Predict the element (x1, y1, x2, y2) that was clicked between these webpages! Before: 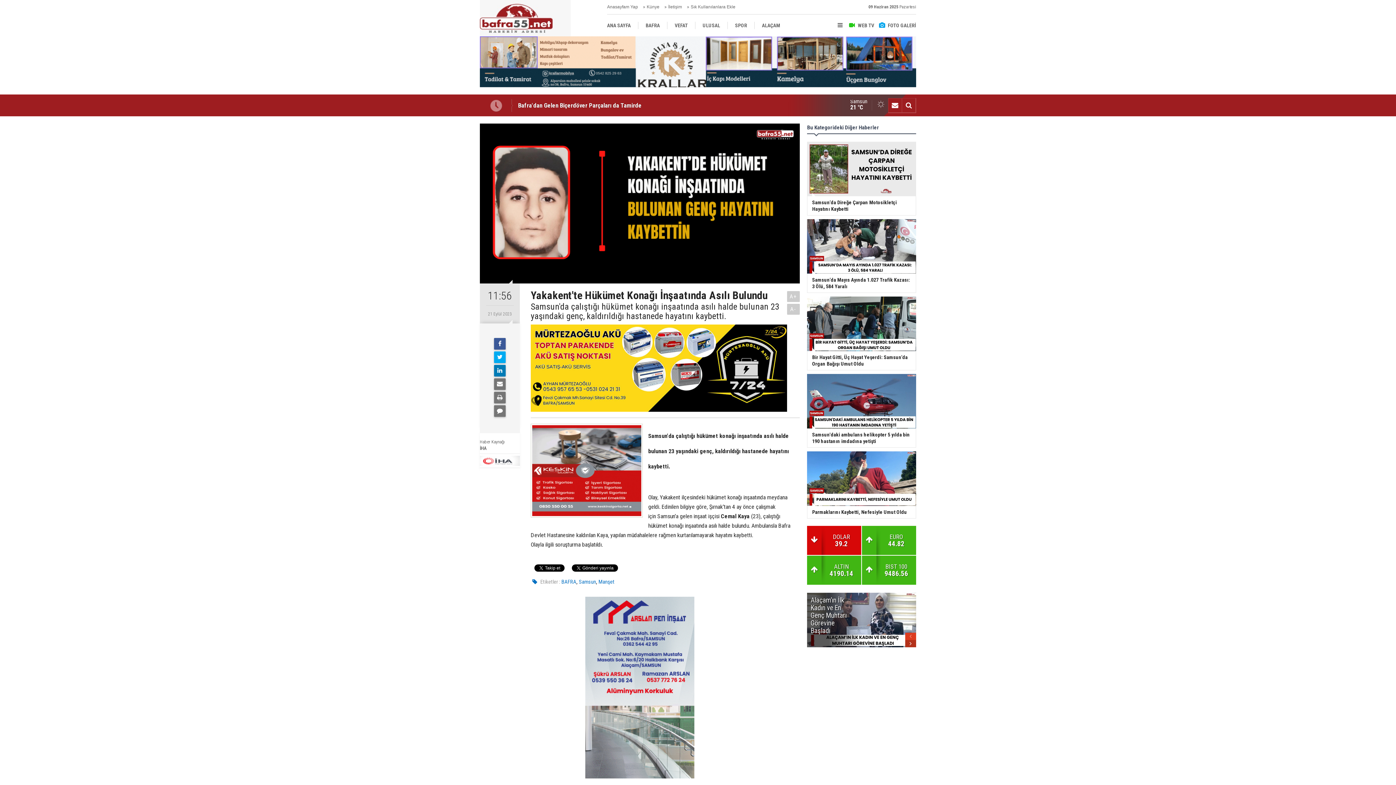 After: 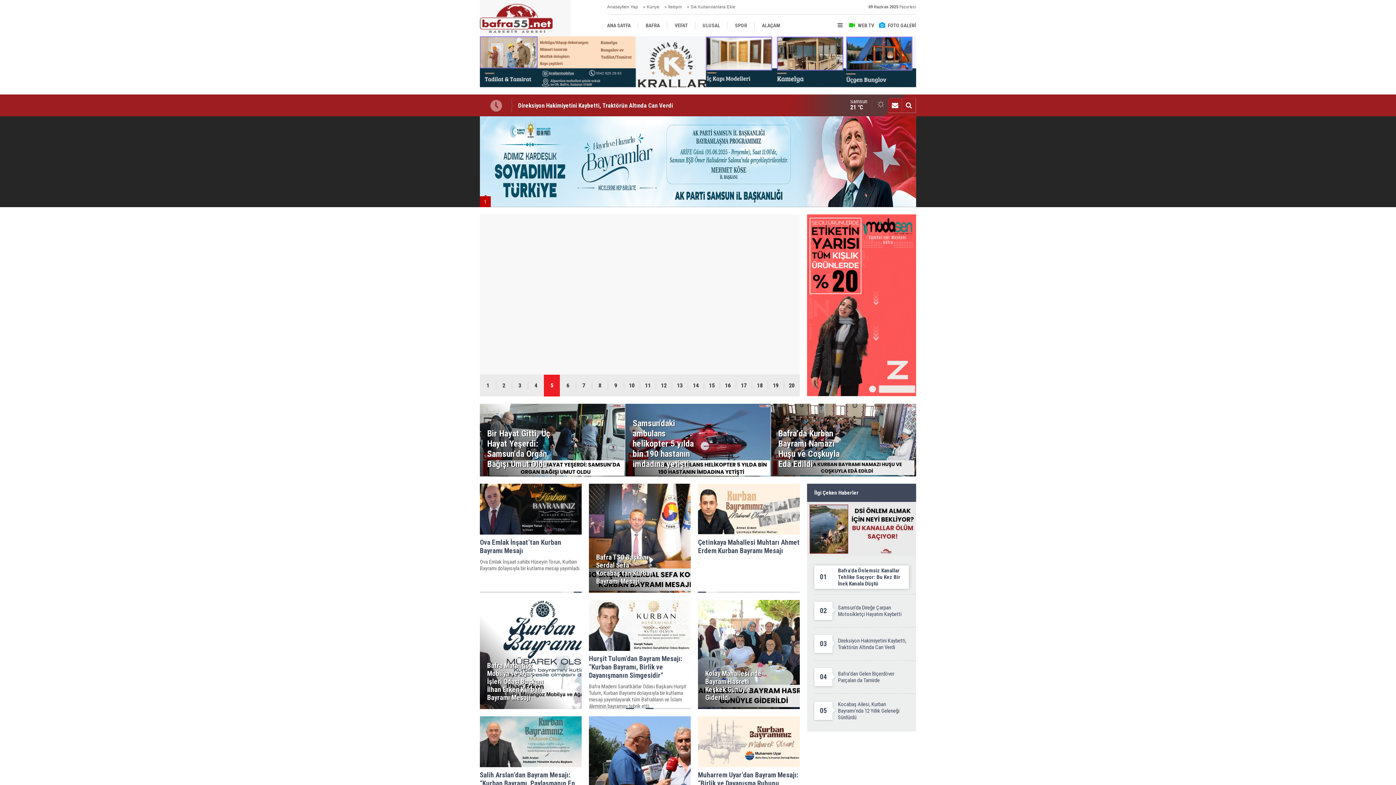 Action: bbox: (480, 0, 570, 36)